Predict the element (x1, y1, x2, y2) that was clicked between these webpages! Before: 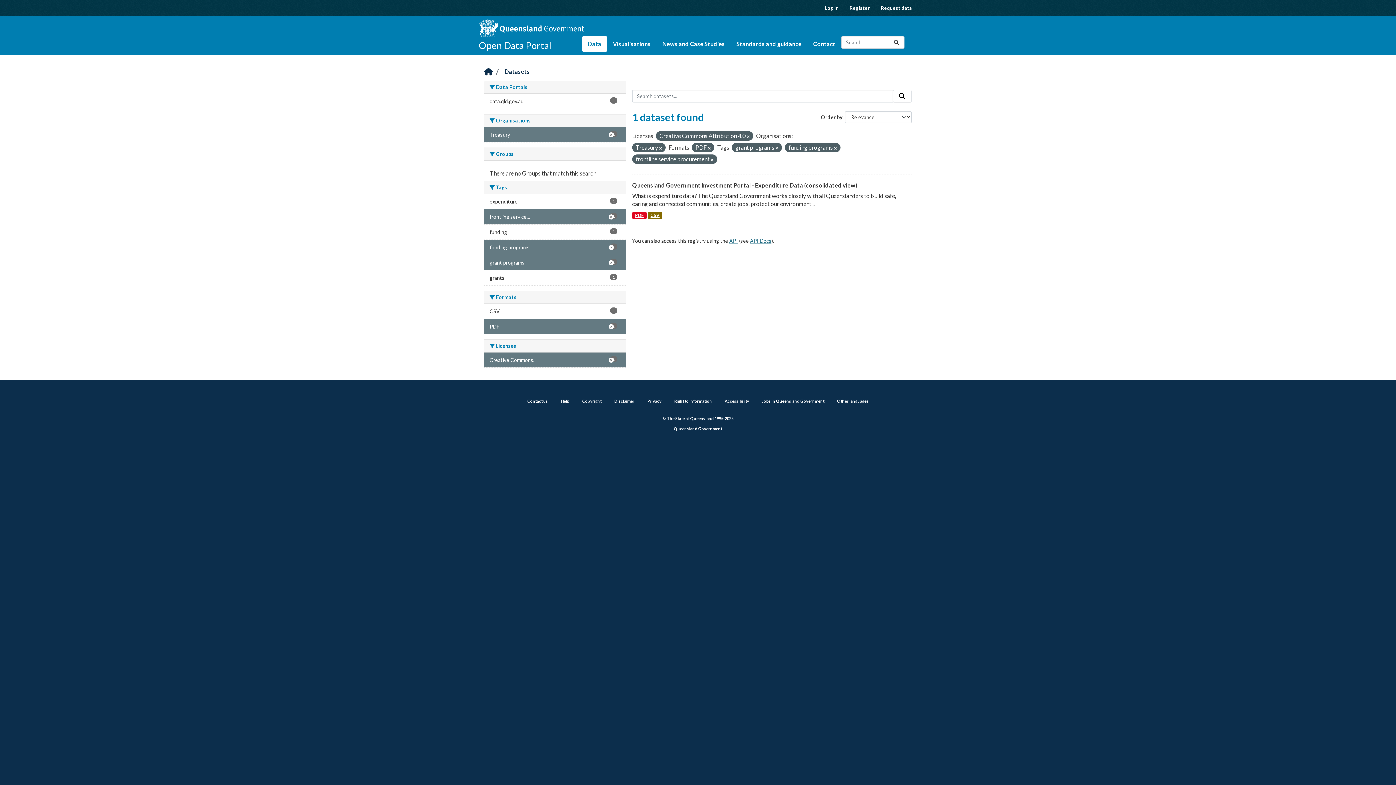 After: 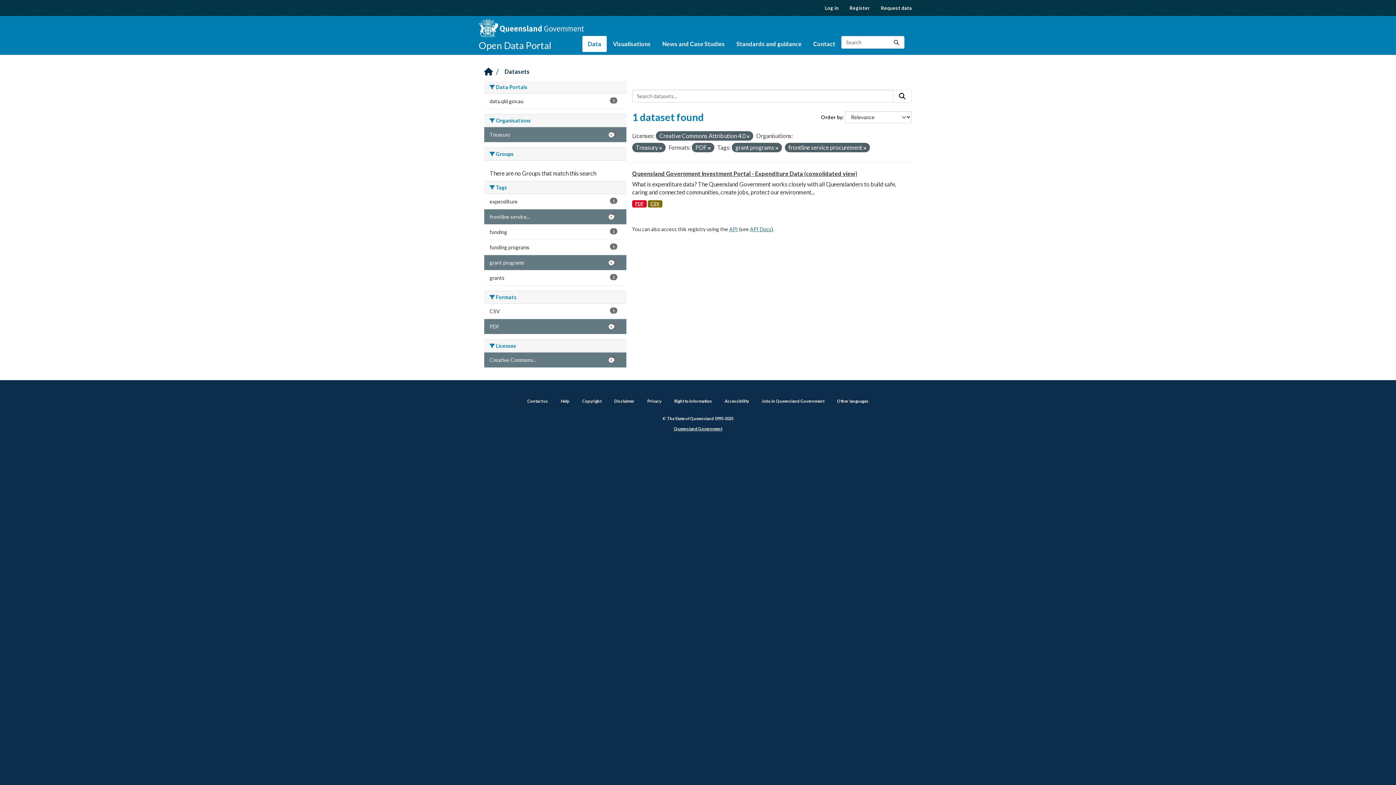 Action: bbox: (834, 145, 837, 150)